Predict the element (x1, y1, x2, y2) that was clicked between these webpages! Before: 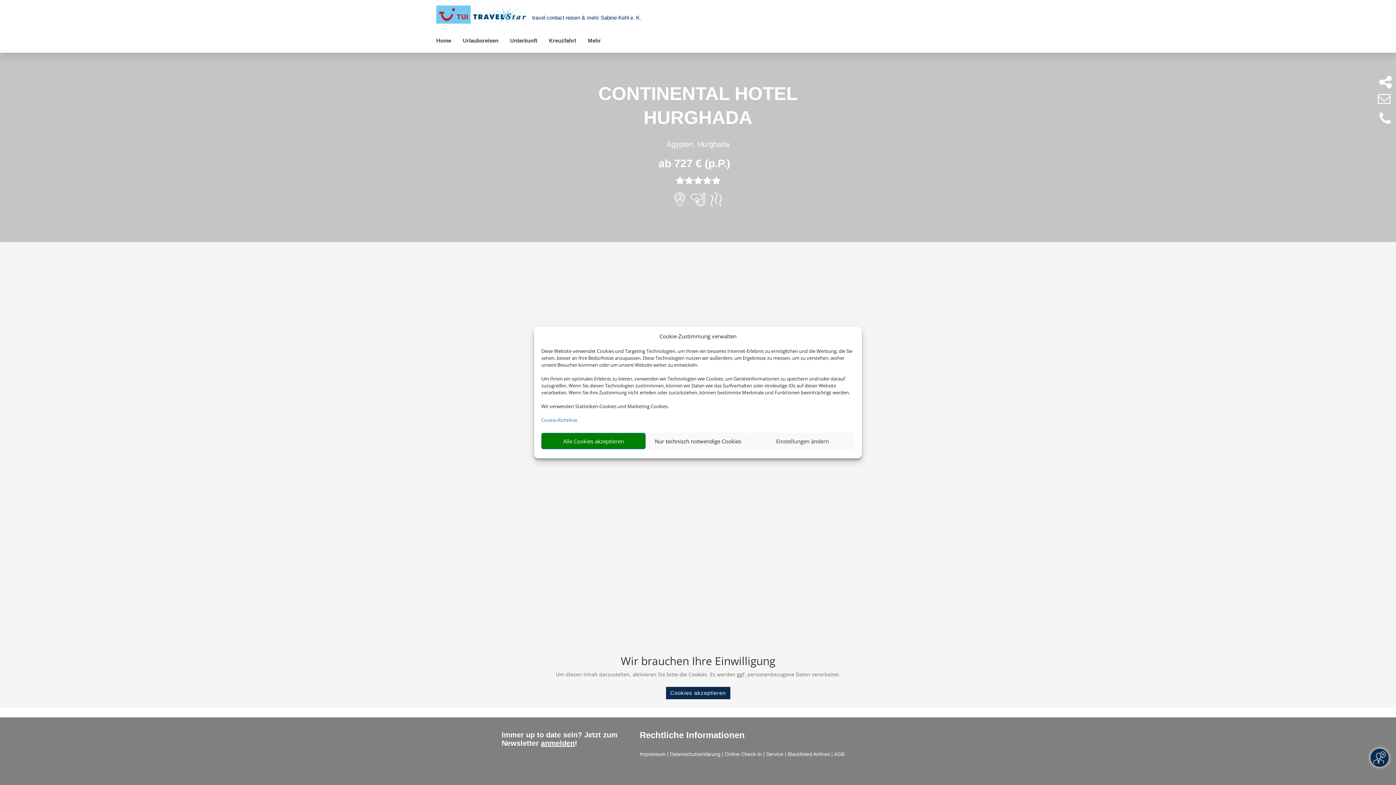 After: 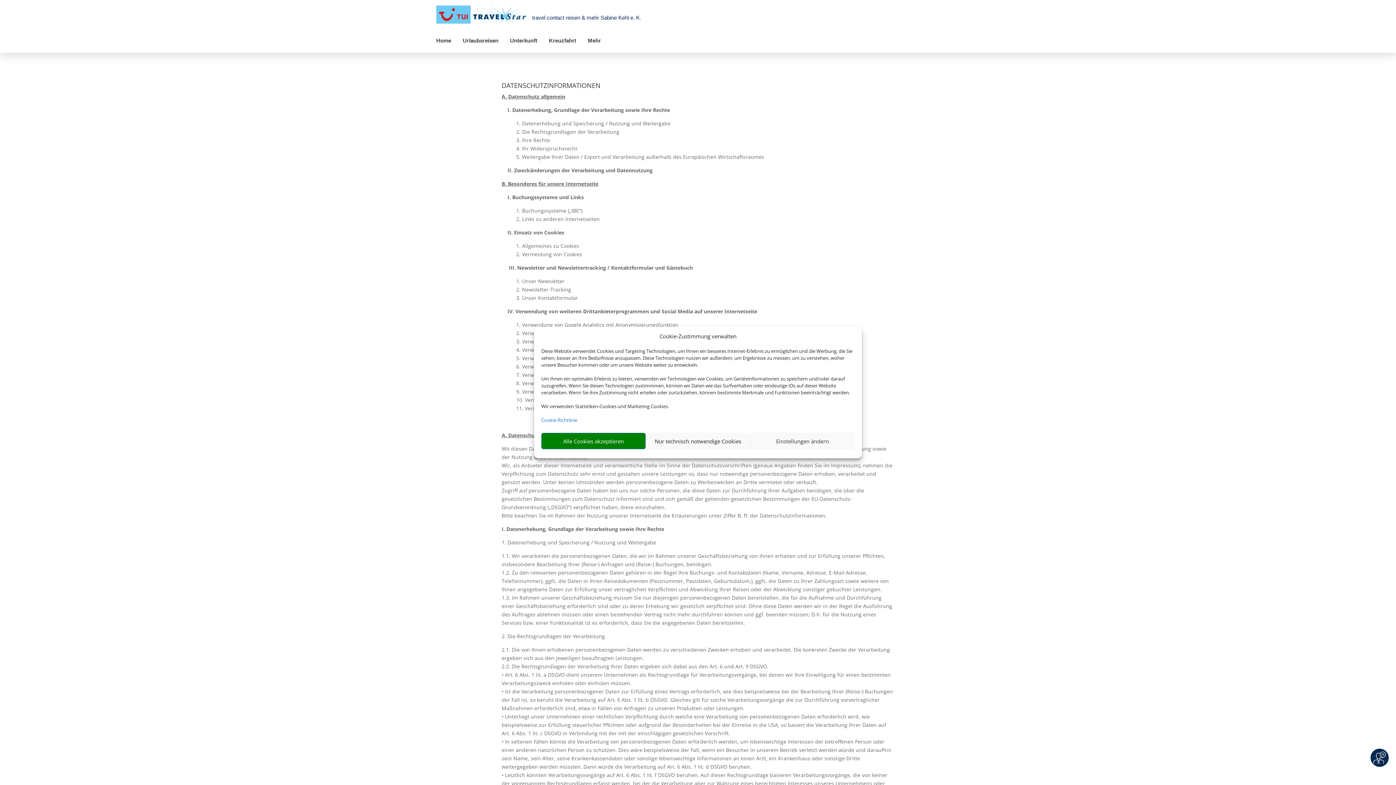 Action: bbox: (670, 751, 720, 757) label: Datenschutzerklärung